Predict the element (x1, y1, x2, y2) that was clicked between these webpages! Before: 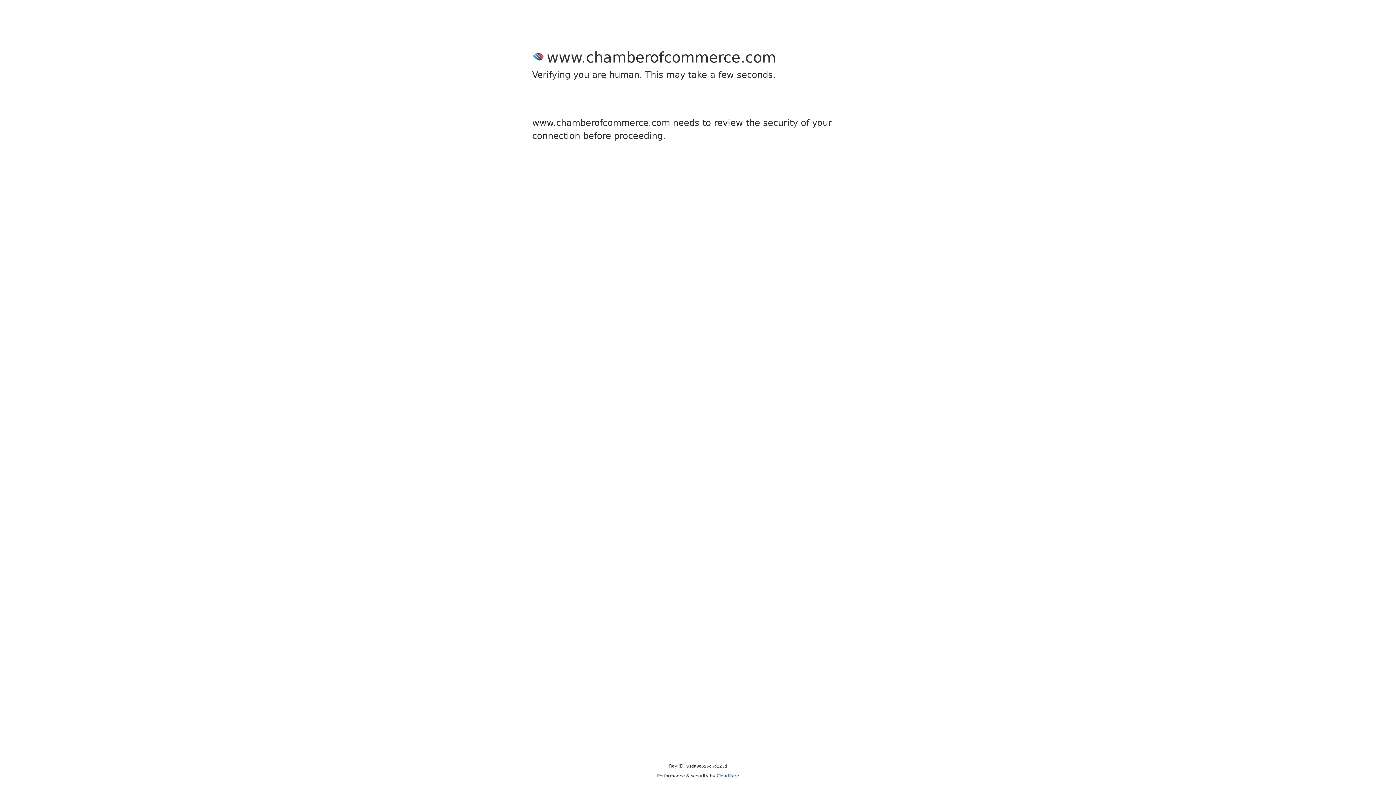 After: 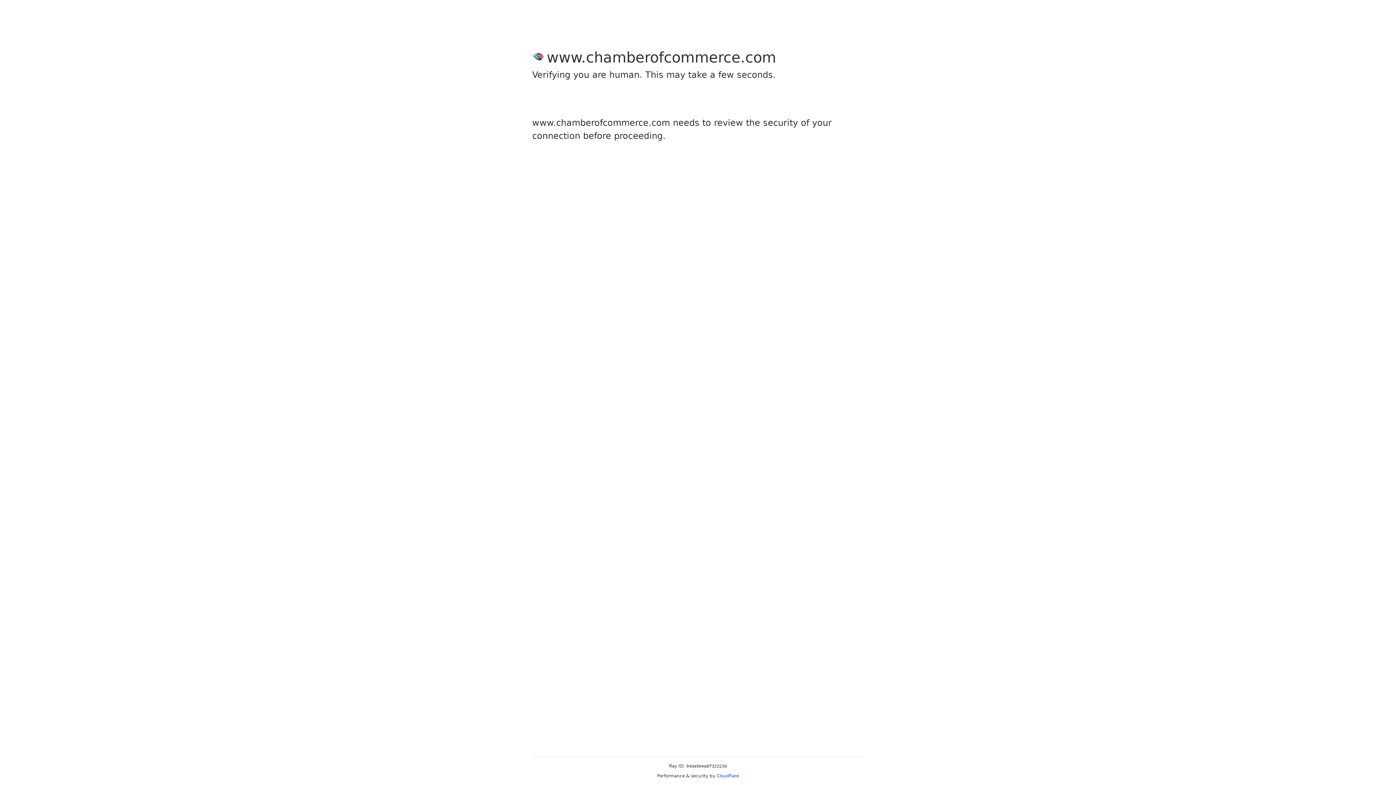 Action: label: Cloudflare bbox: (716, 773, 739, 778)